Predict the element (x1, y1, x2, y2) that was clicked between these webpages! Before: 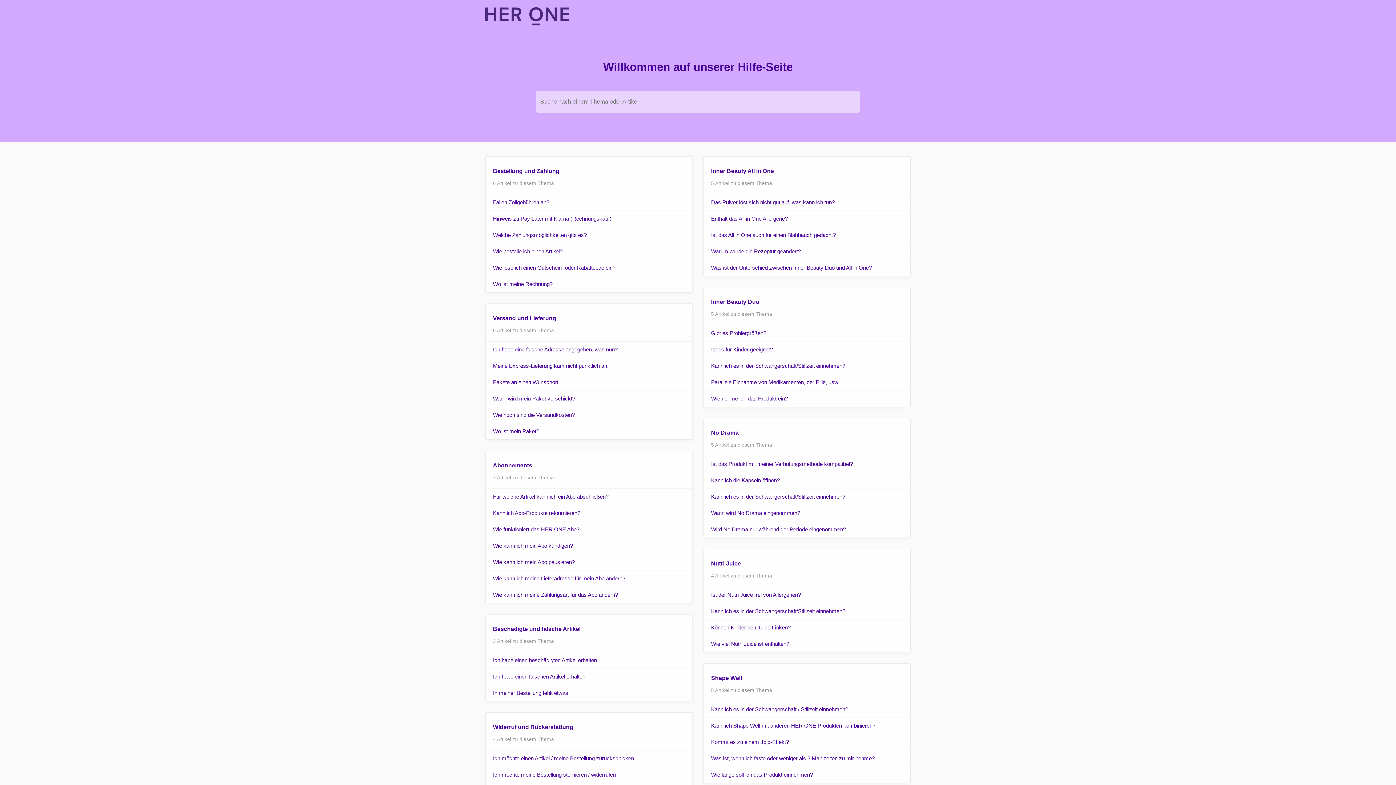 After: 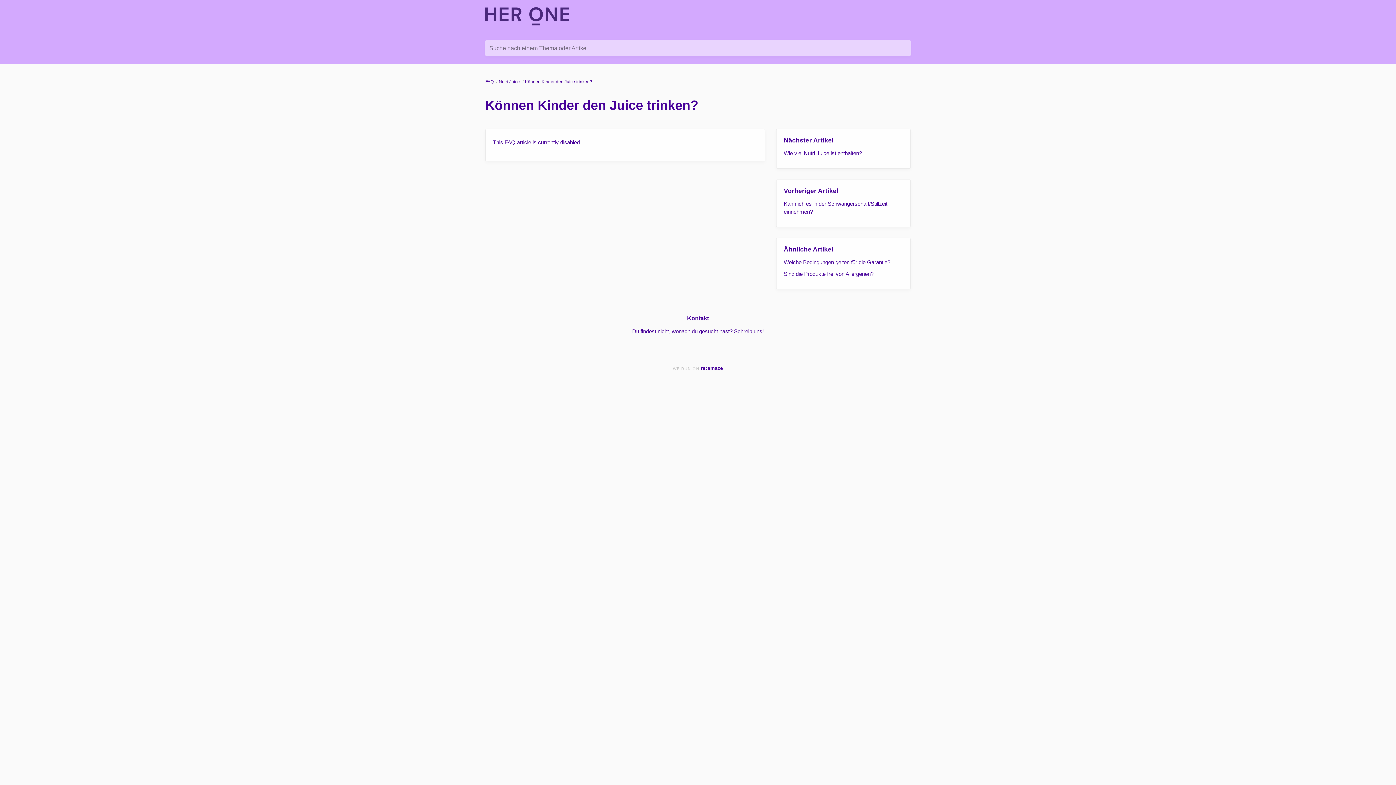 Action: bbox: (704, 619, 910, 636) label: Können Kinder den Juice trinken?